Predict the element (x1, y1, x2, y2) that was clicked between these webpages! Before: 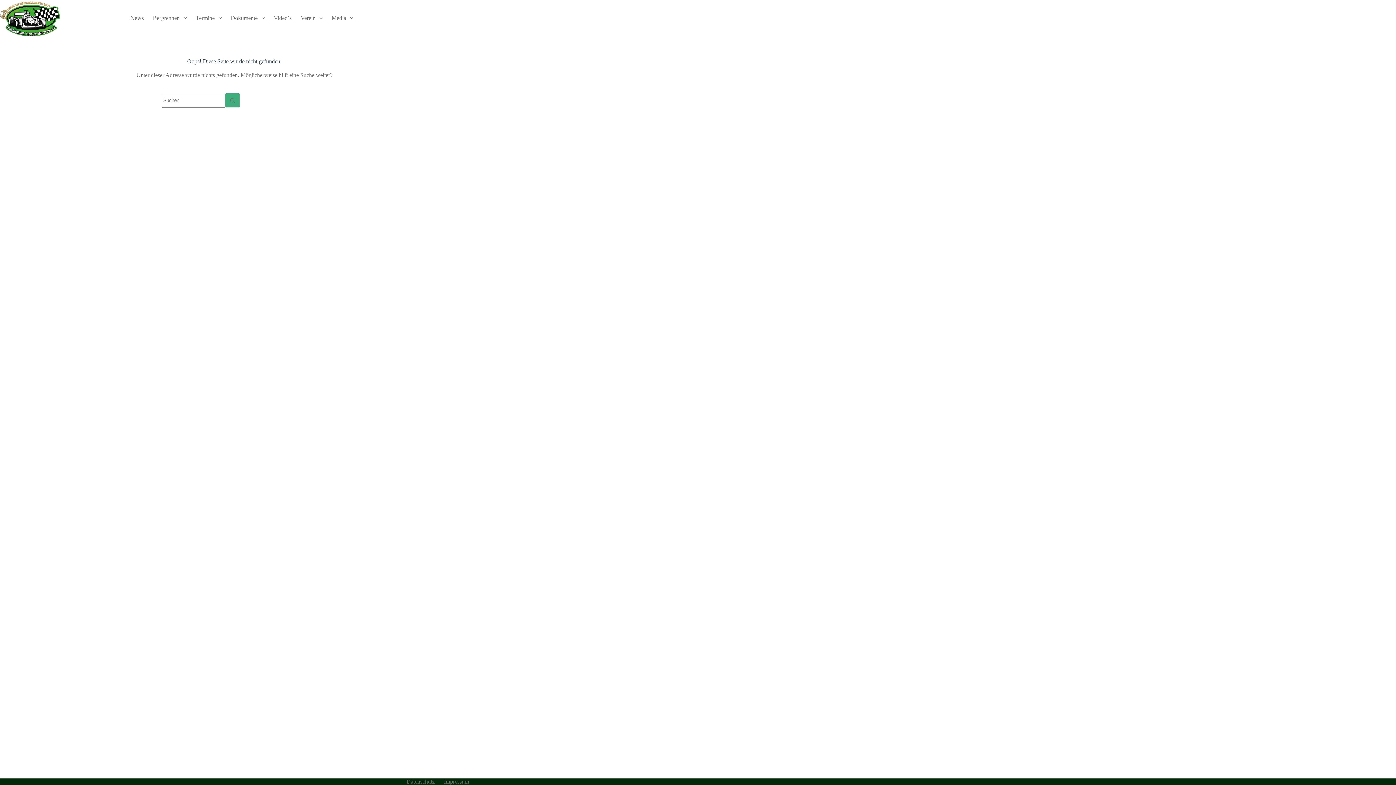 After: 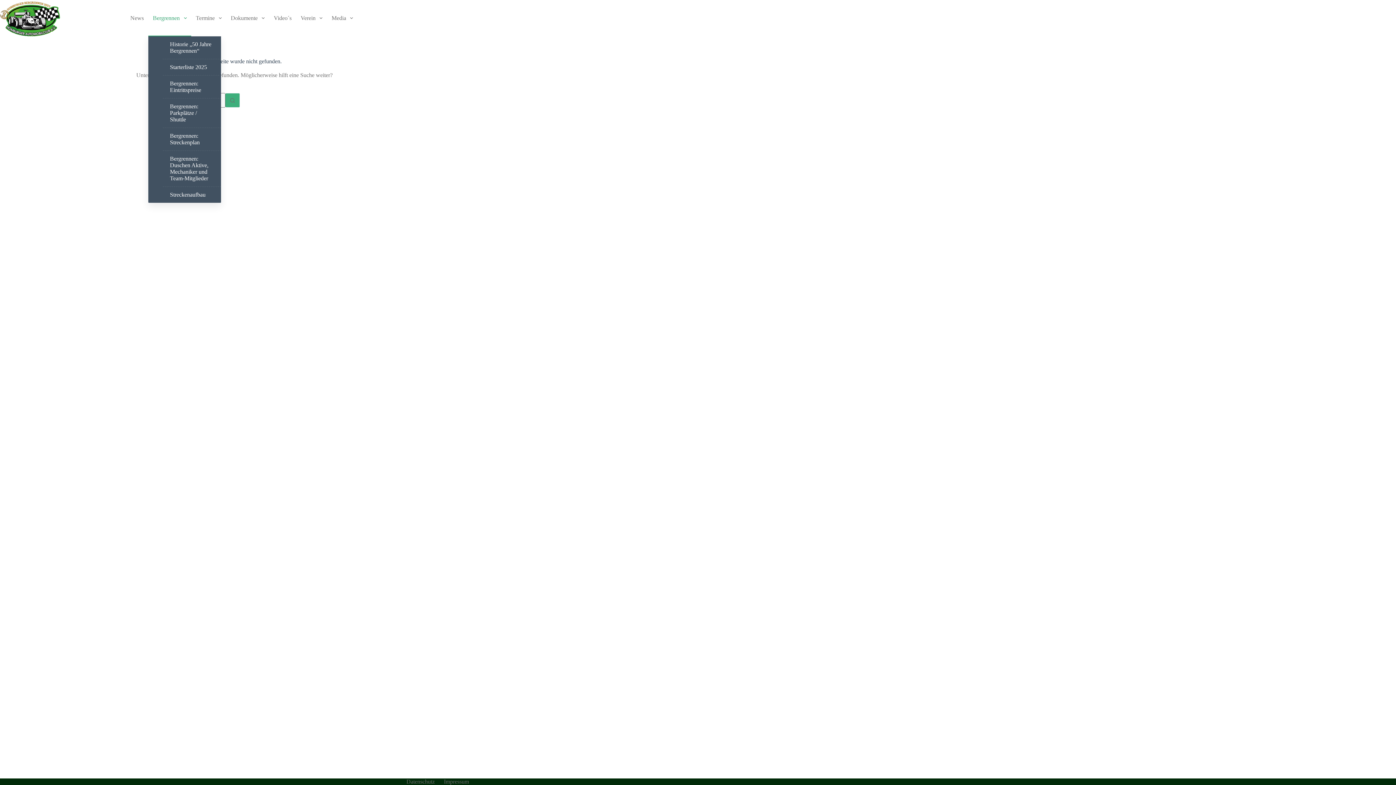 Action: label: Bergrennen bbox: (148, 0, 191, 36)